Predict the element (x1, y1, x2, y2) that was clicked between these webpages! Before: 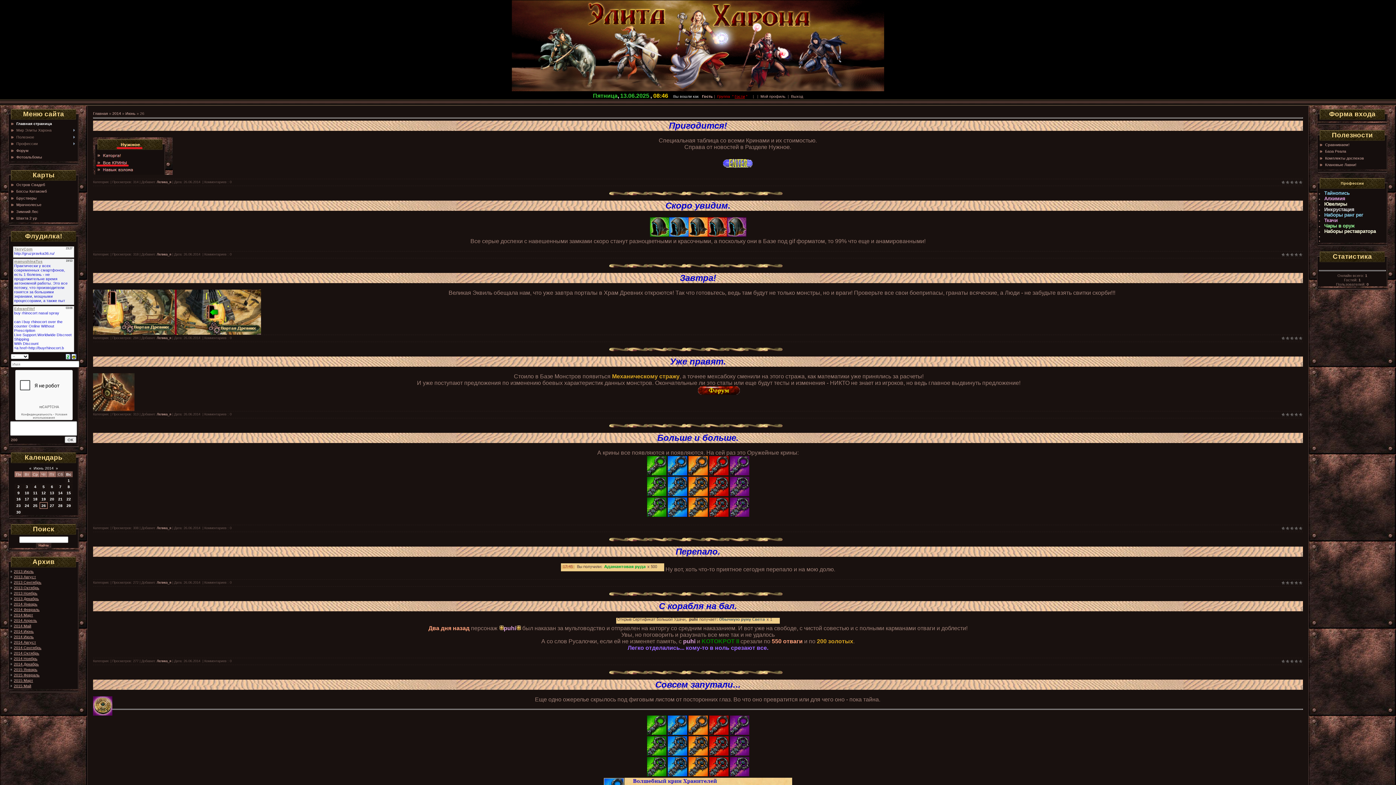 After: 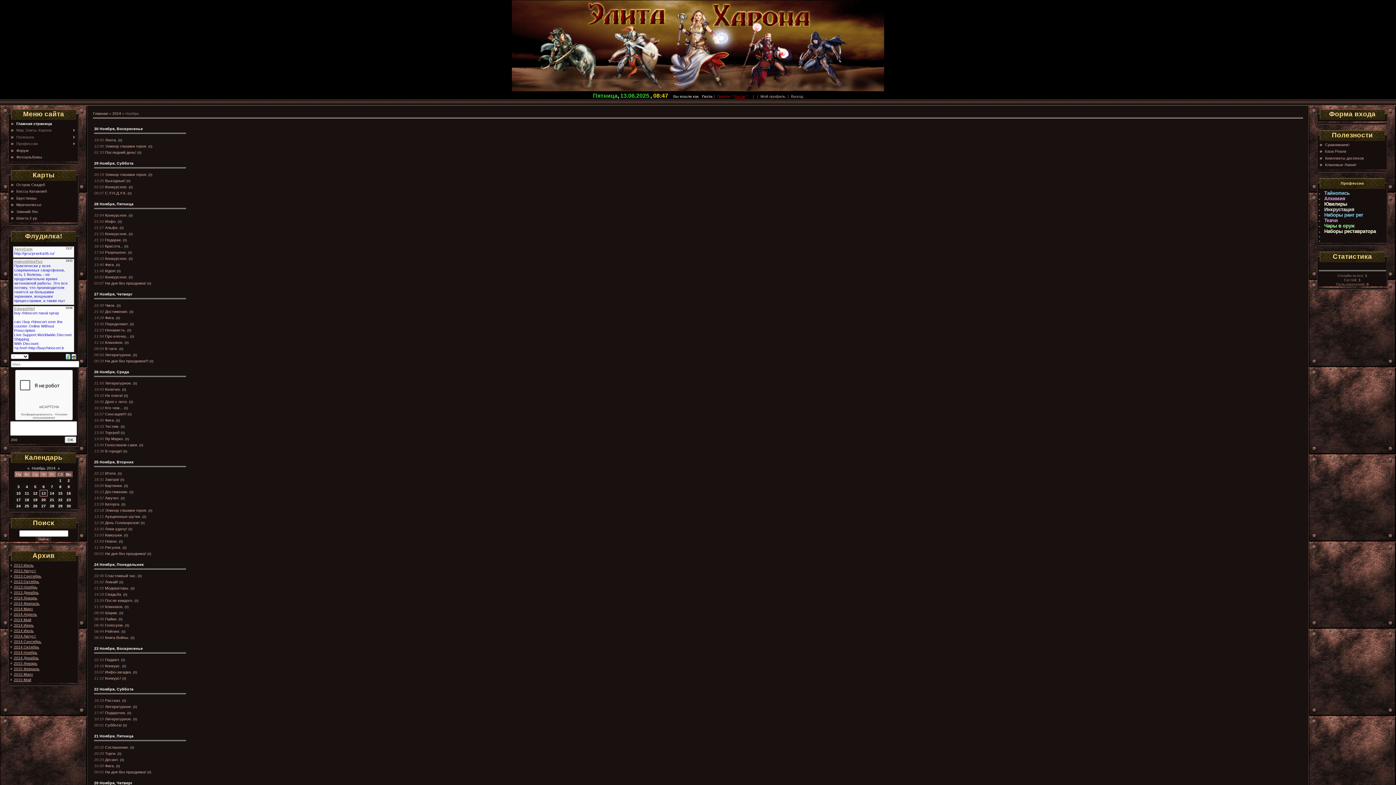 Action: bbox: (13, 656, 37, 661) label: 2014 Ноябрь